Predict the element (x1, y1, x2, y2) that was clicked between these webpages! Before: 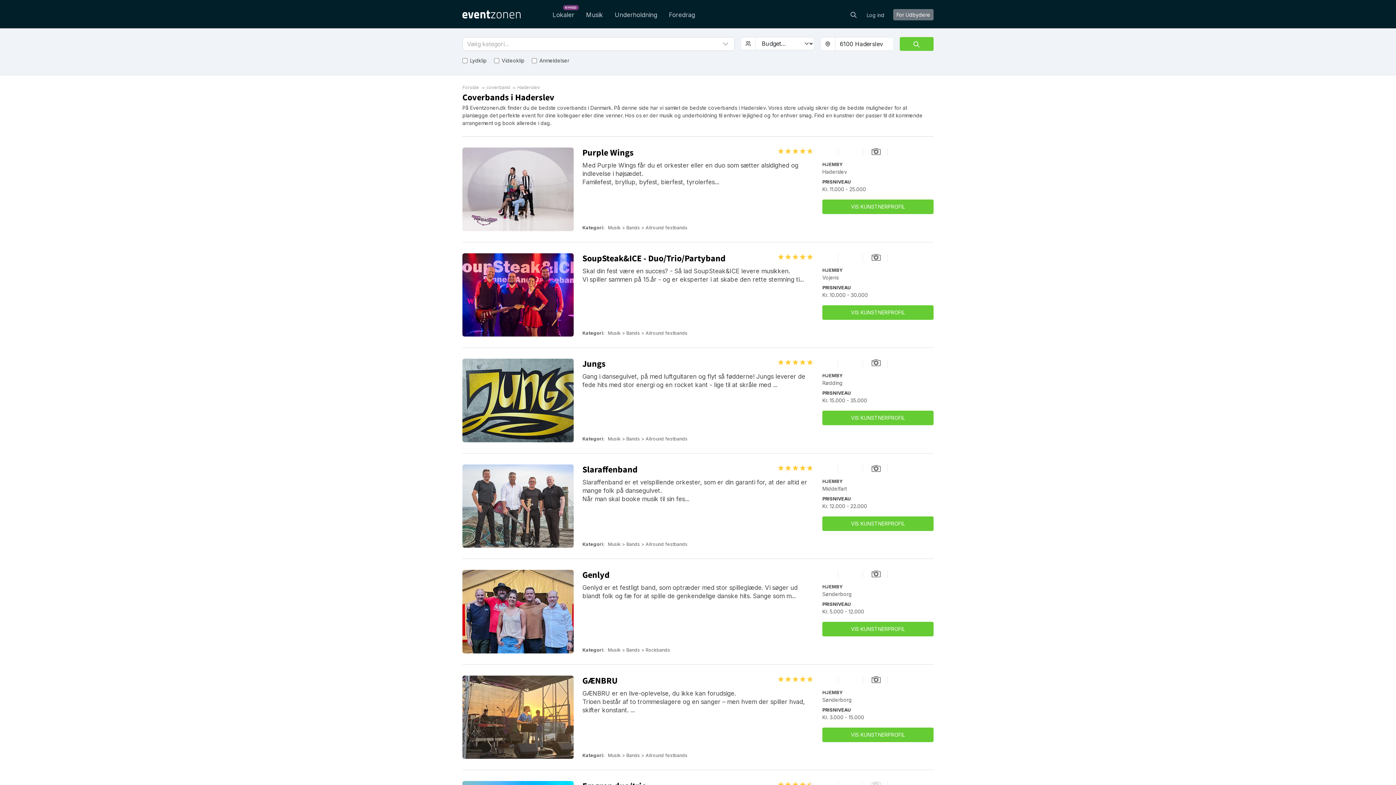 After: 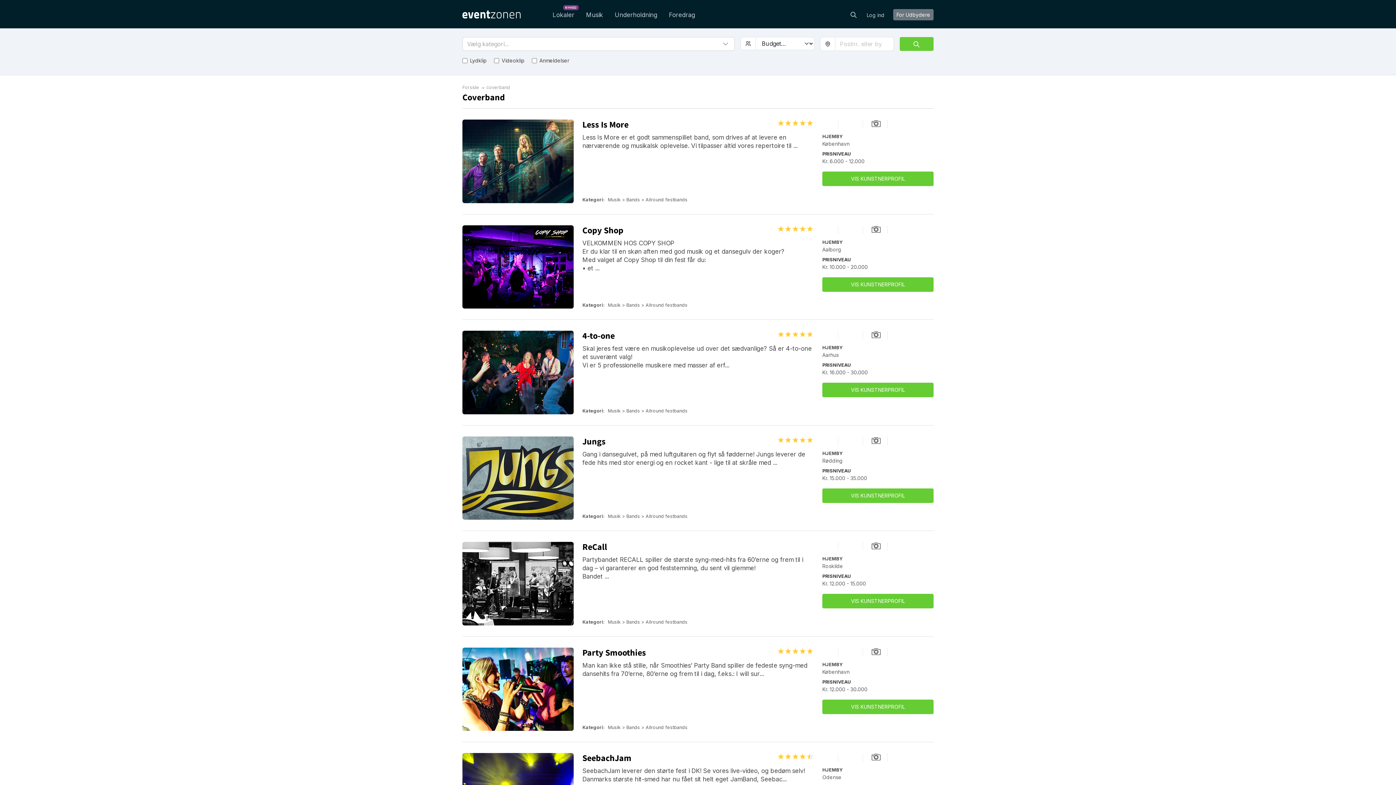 Action: bbox: (486, 84, 510, 90) label: coverband